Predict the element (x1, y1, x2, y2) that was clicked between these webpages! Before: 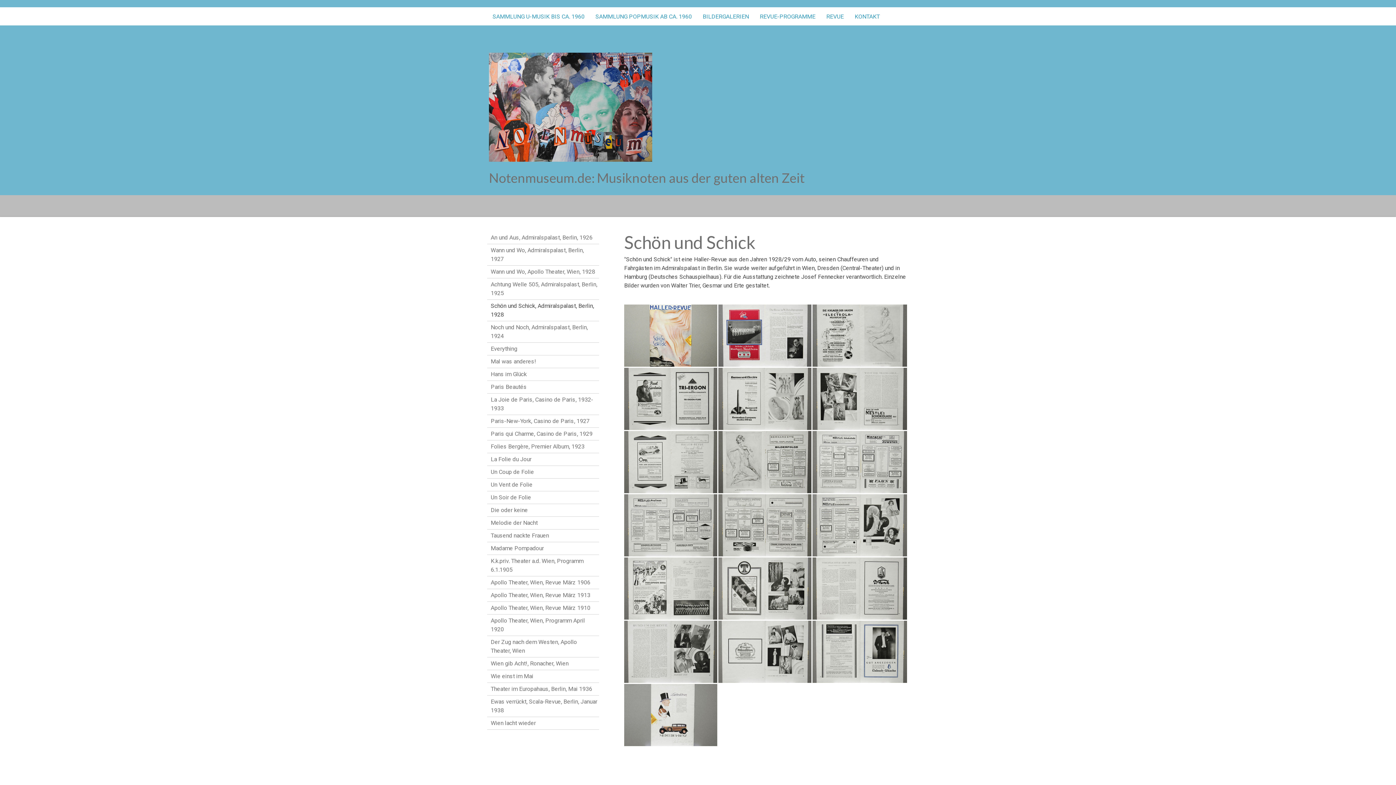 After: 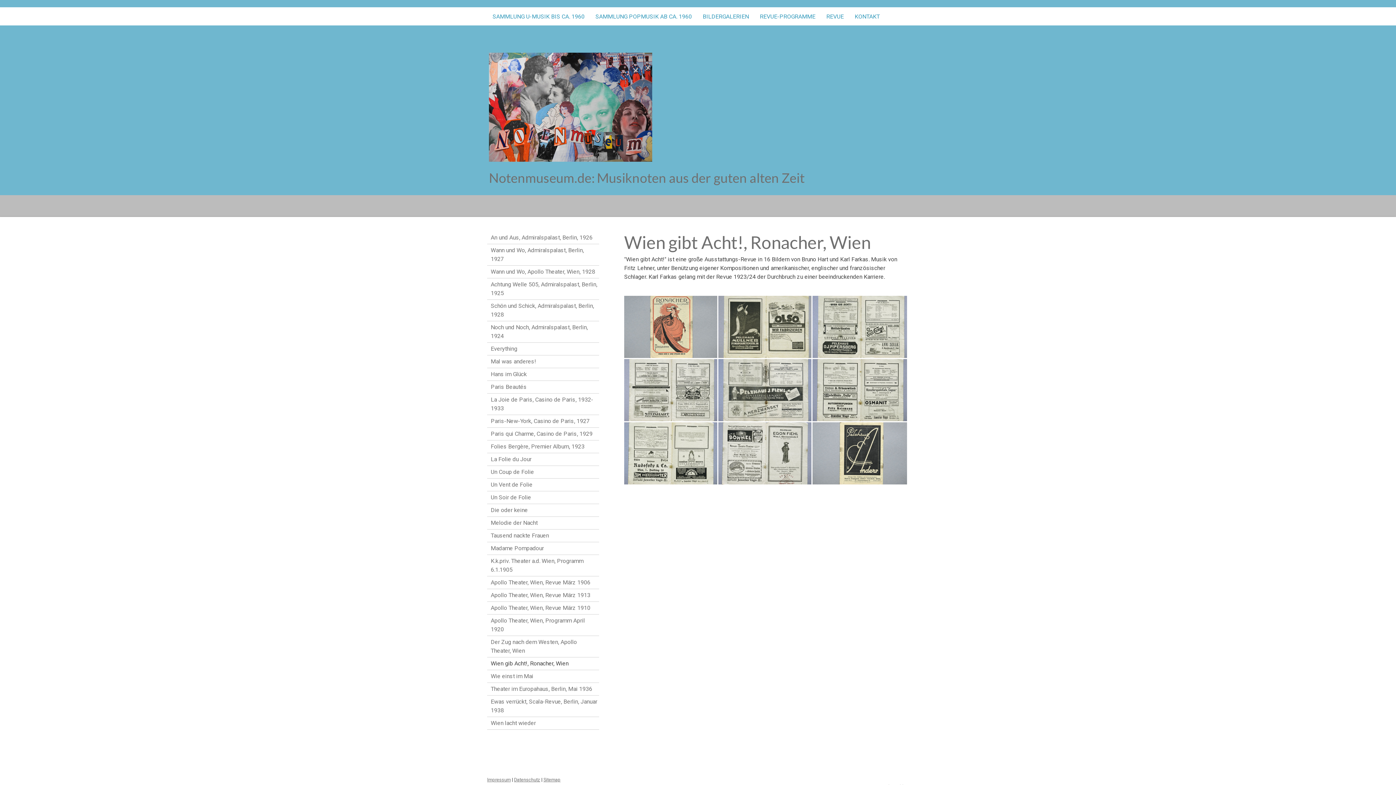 Action: bbox: (487, 657, 599, 670) label: Wien gib Acht!, Ronacher, Wien